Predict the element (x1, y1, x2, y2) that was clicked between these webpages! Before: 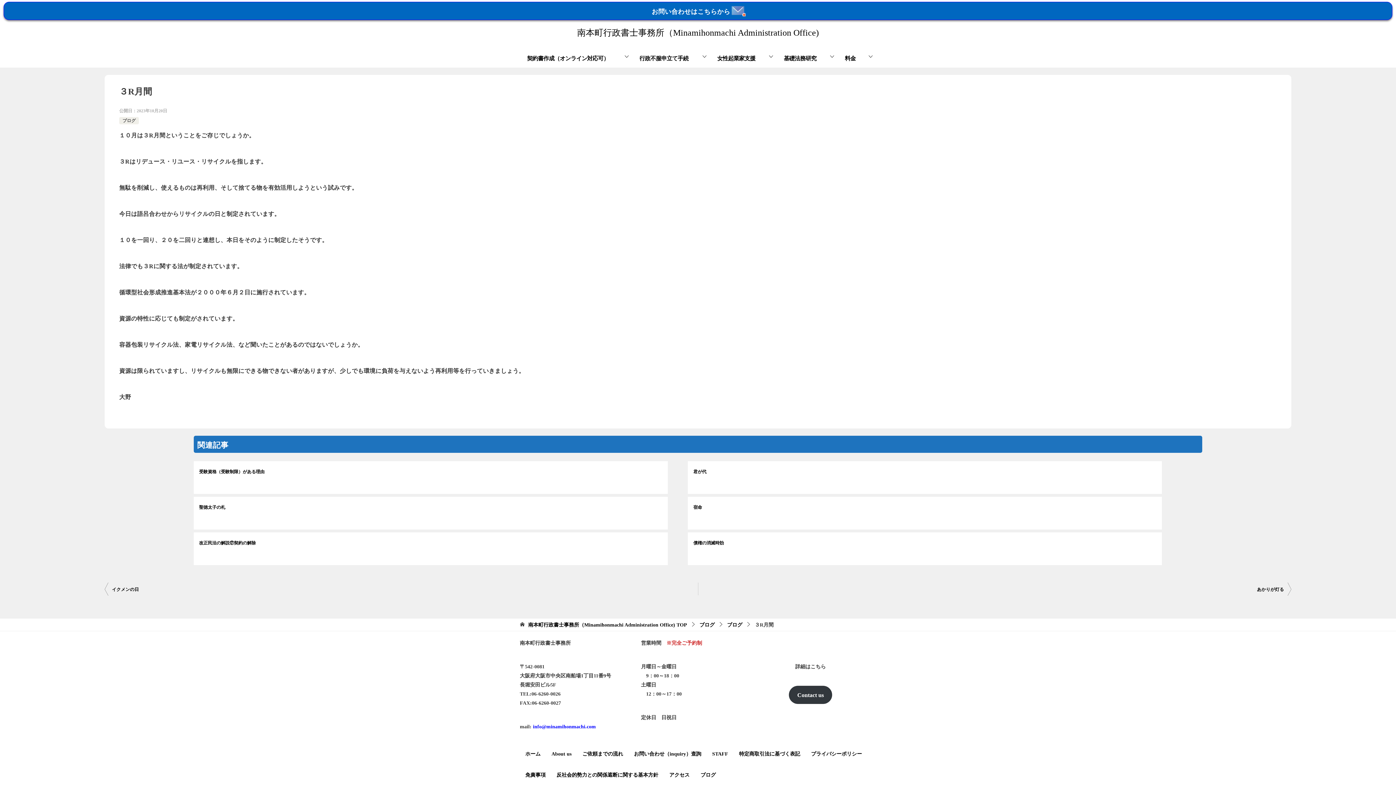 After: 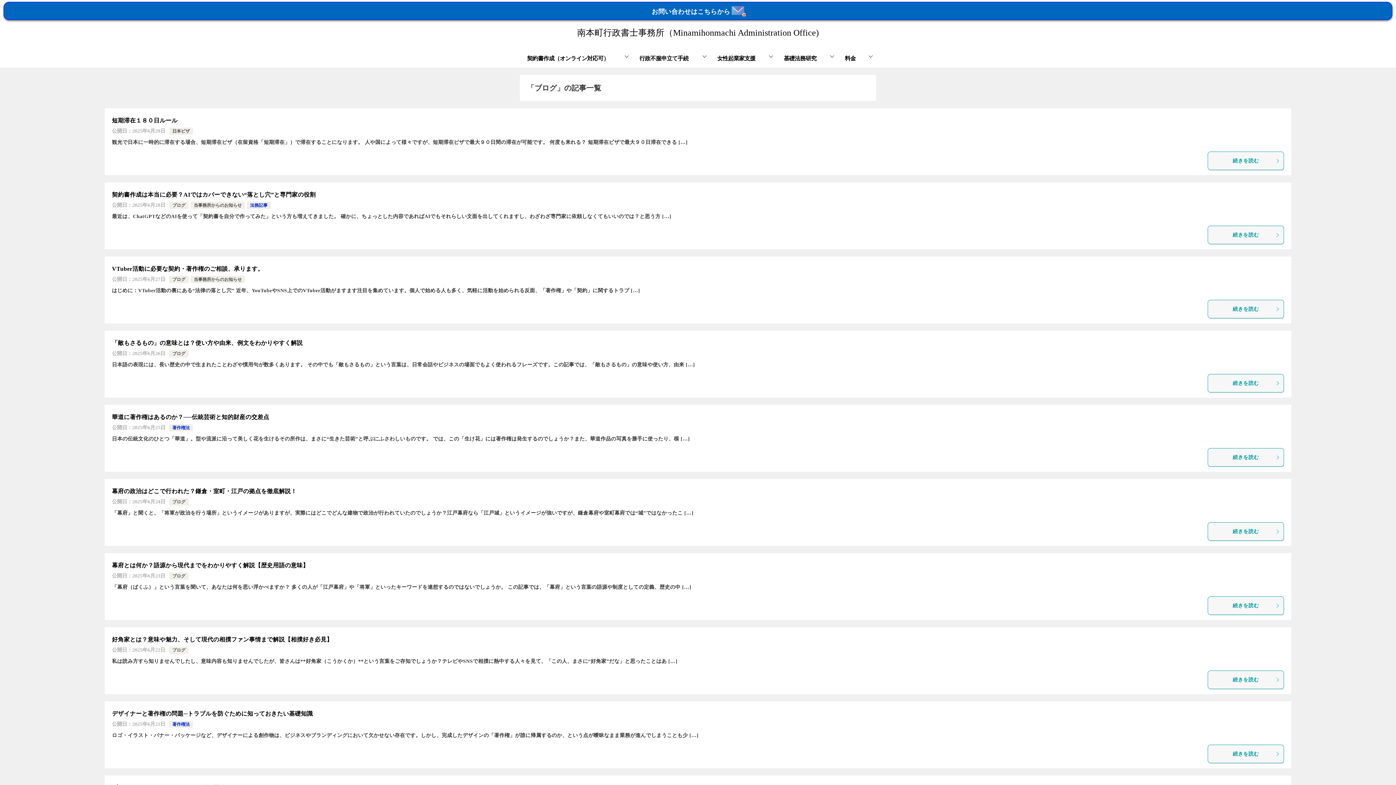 Action: label: ブログ bbox: (727, 622, 742, 628)